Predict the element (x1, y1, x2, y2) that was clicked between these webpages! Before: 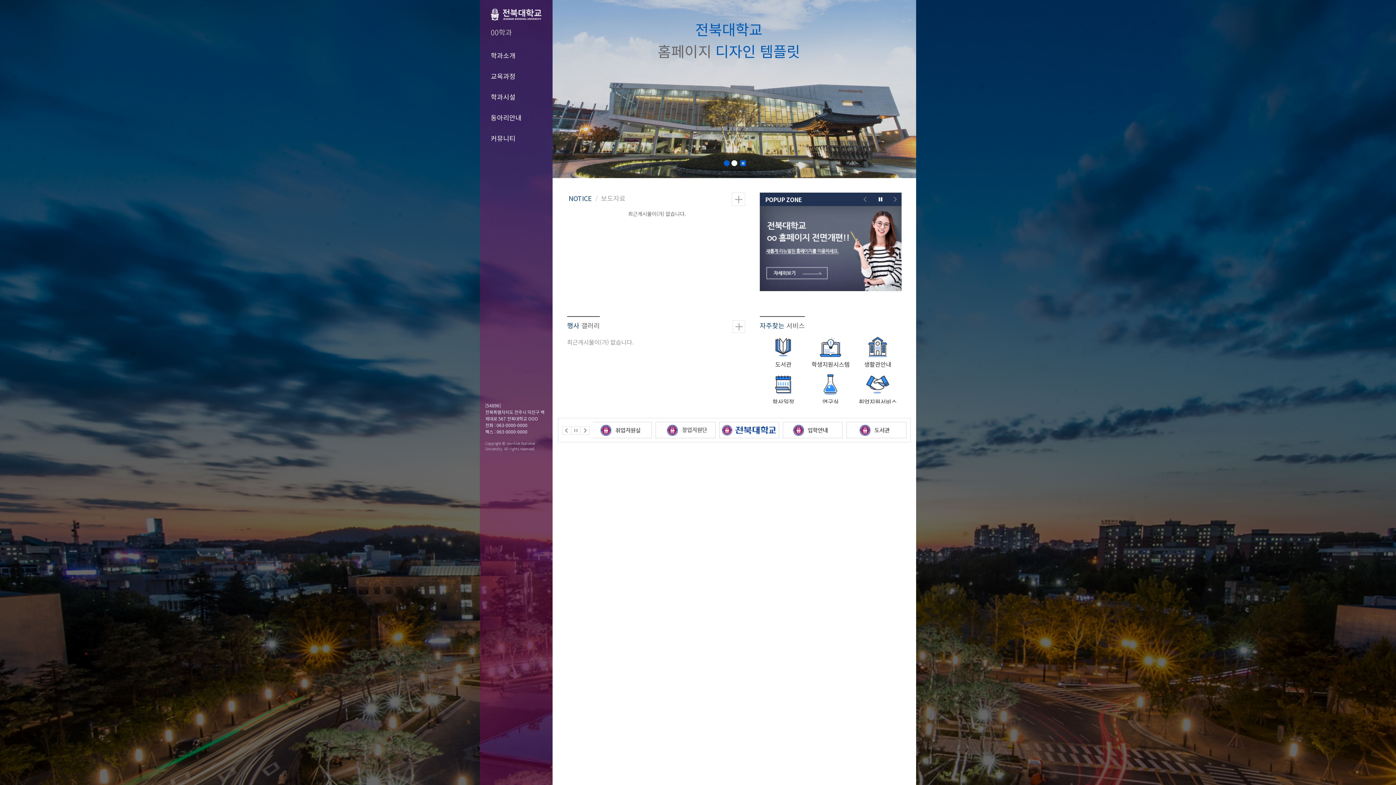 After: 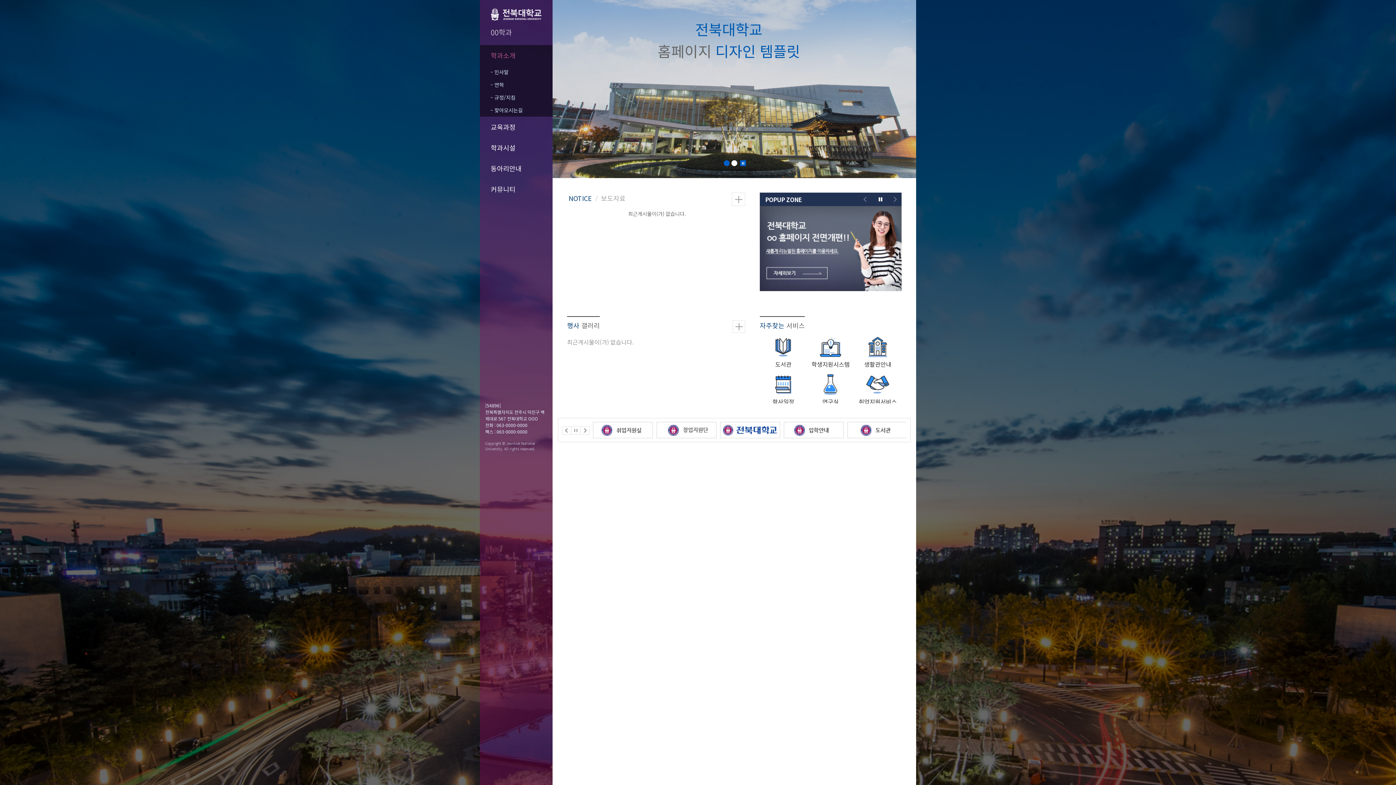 Action: label: 학과소개 bbox: (480, 44, 552, 65)